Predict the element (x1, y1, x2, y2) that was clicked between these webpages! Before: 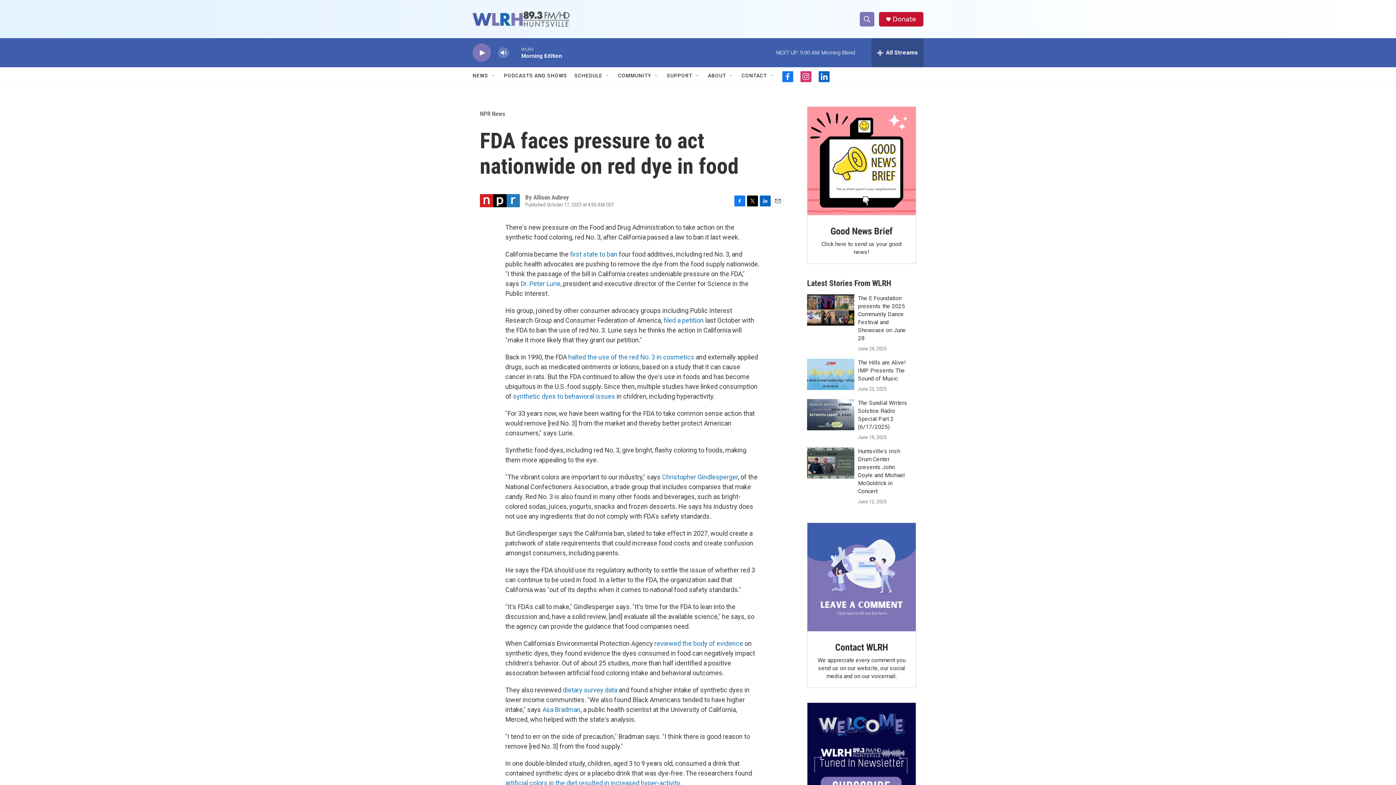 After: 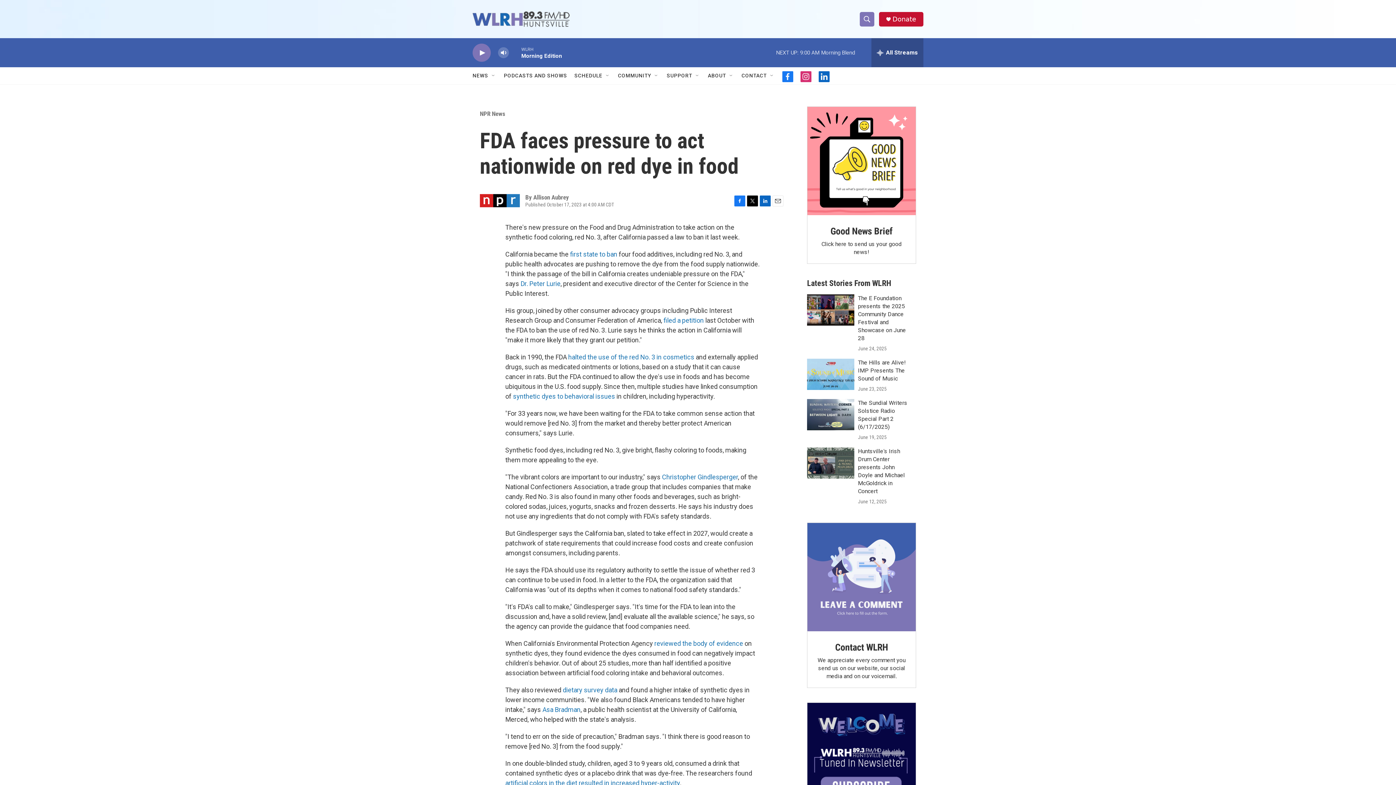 Action: bbox: (800, 71, 811, 82) label: instagram